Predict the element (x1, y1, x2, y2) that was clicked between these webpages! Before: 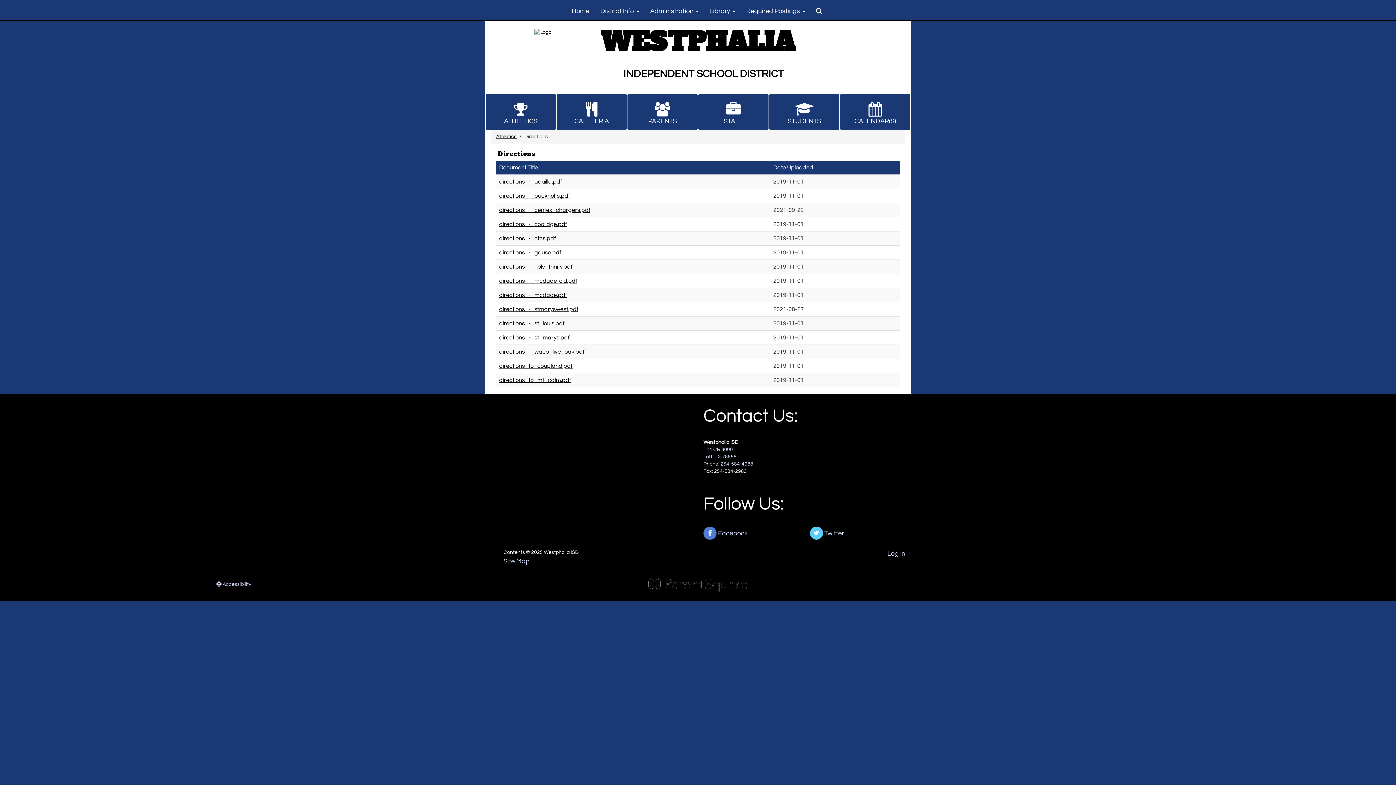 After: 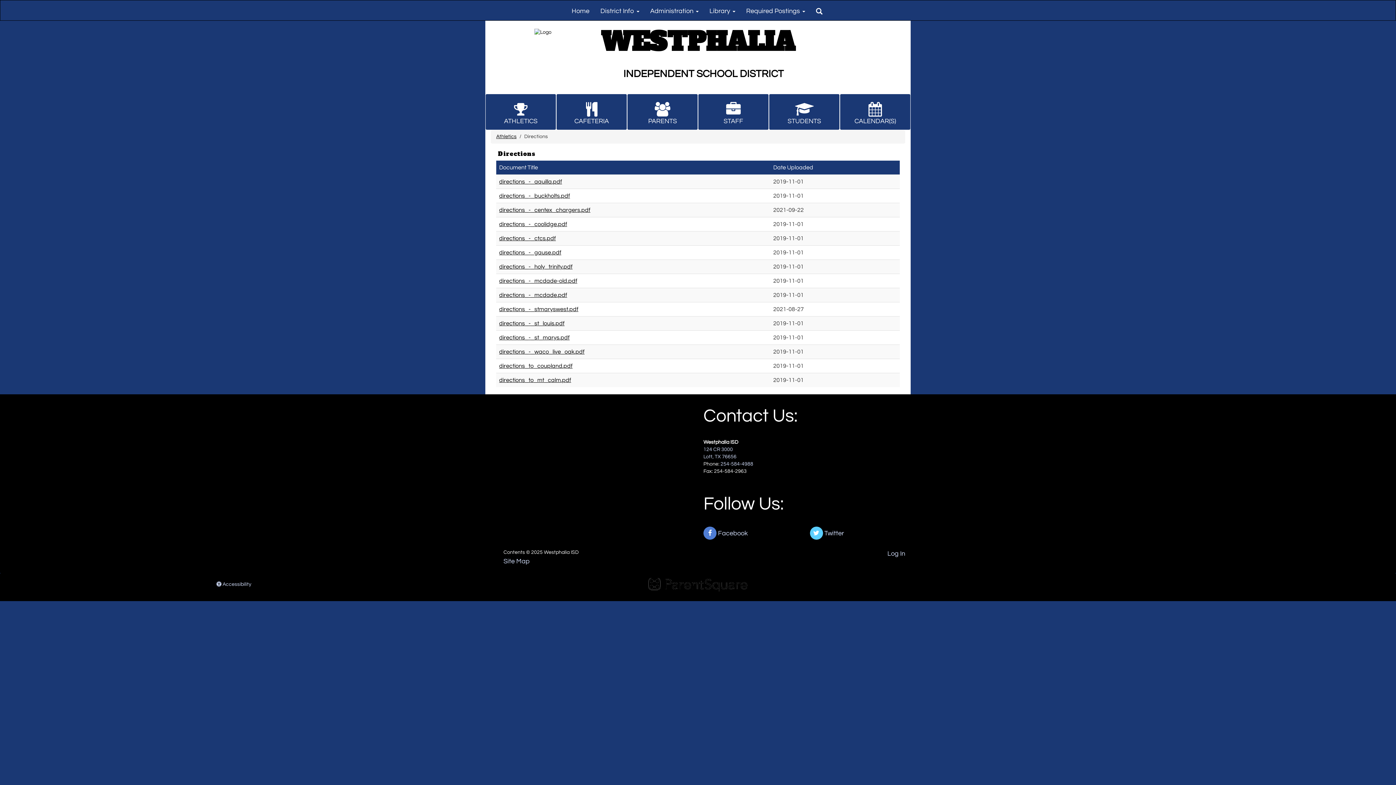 Action: label: directions_-_holy_trinity.pdf bbox: (499, 263, 572, 269)